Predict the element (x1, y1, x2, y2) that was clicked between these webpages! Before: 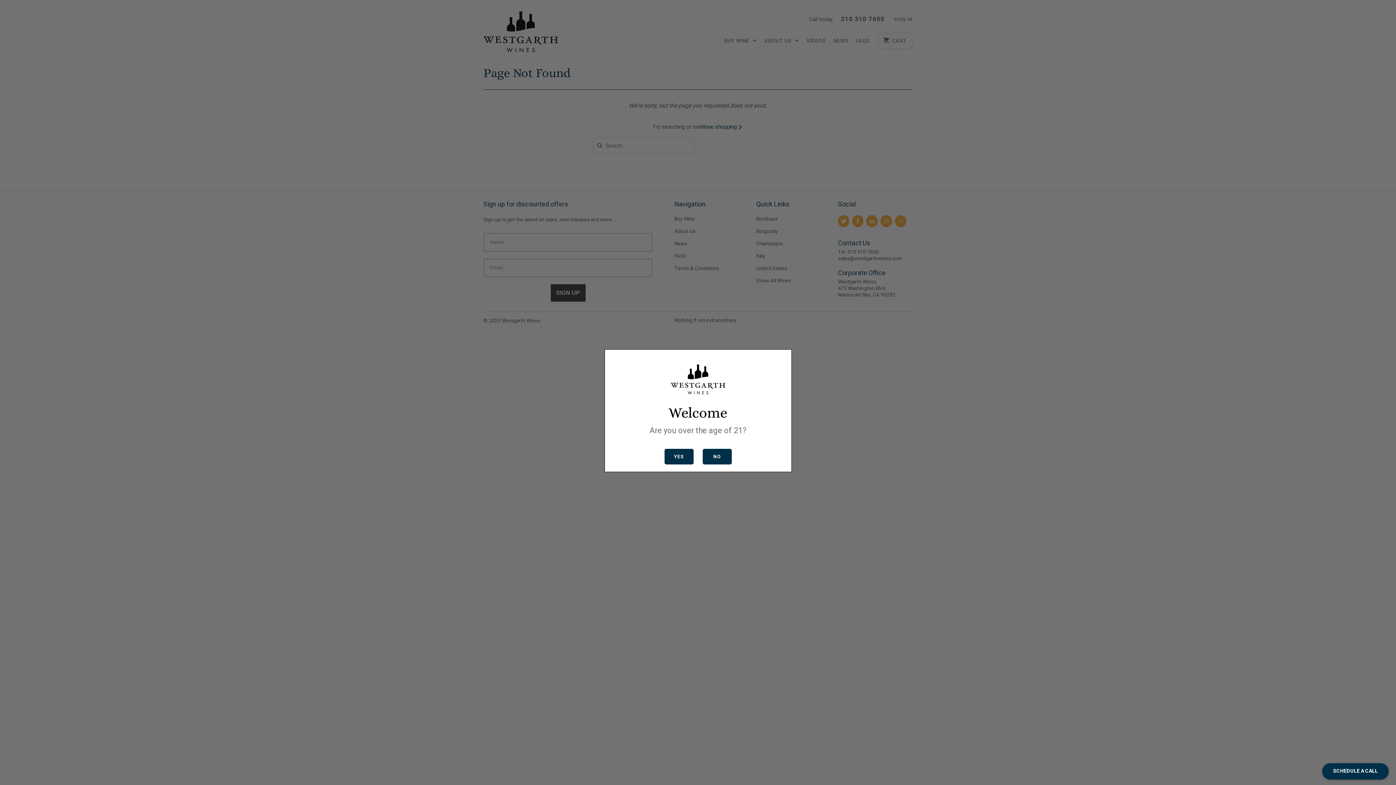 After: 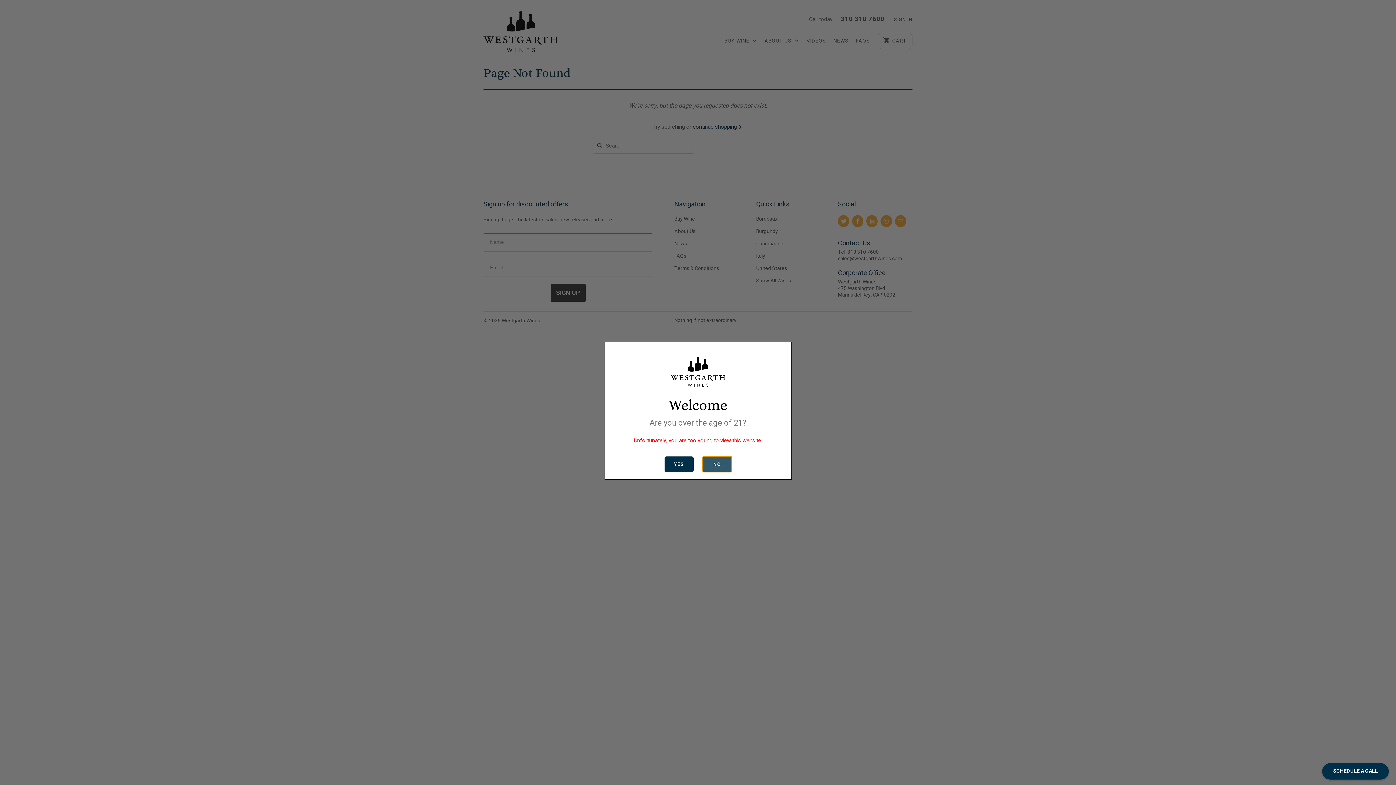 Action: label: NO bbox: (702, 449, 731, 464)